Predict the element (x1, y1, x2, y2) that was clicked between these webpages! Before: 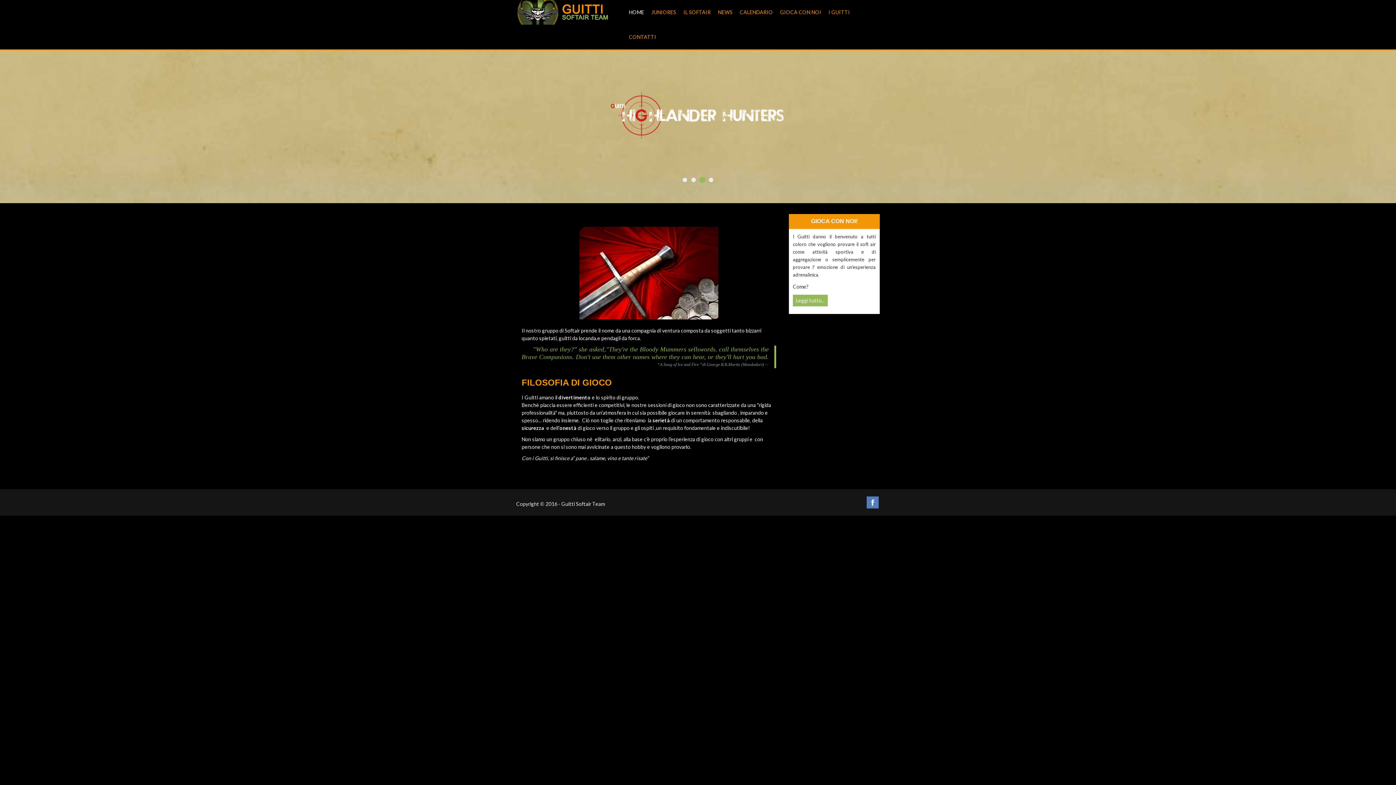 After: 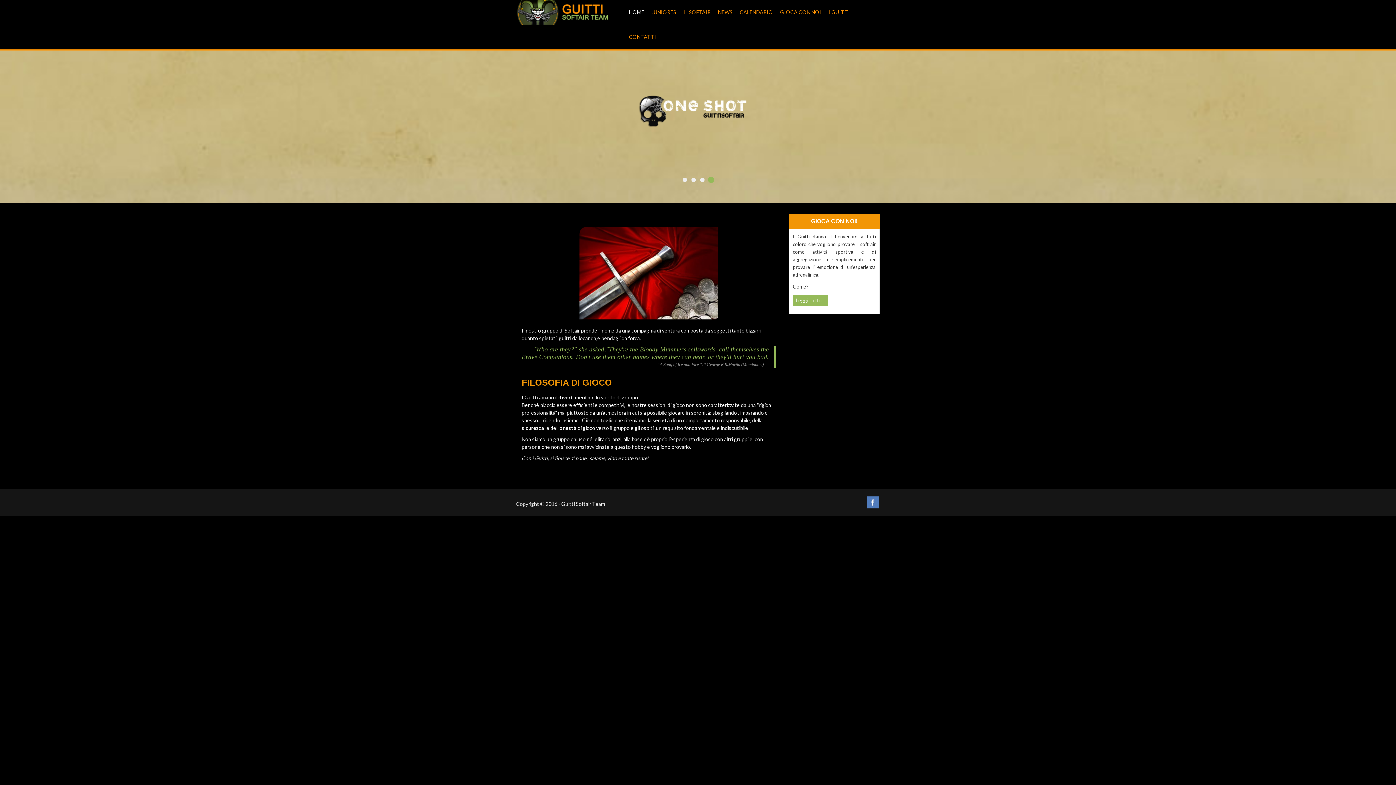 Action: label: IL SOFTAIR bbox: (683, 9, 710, 15)